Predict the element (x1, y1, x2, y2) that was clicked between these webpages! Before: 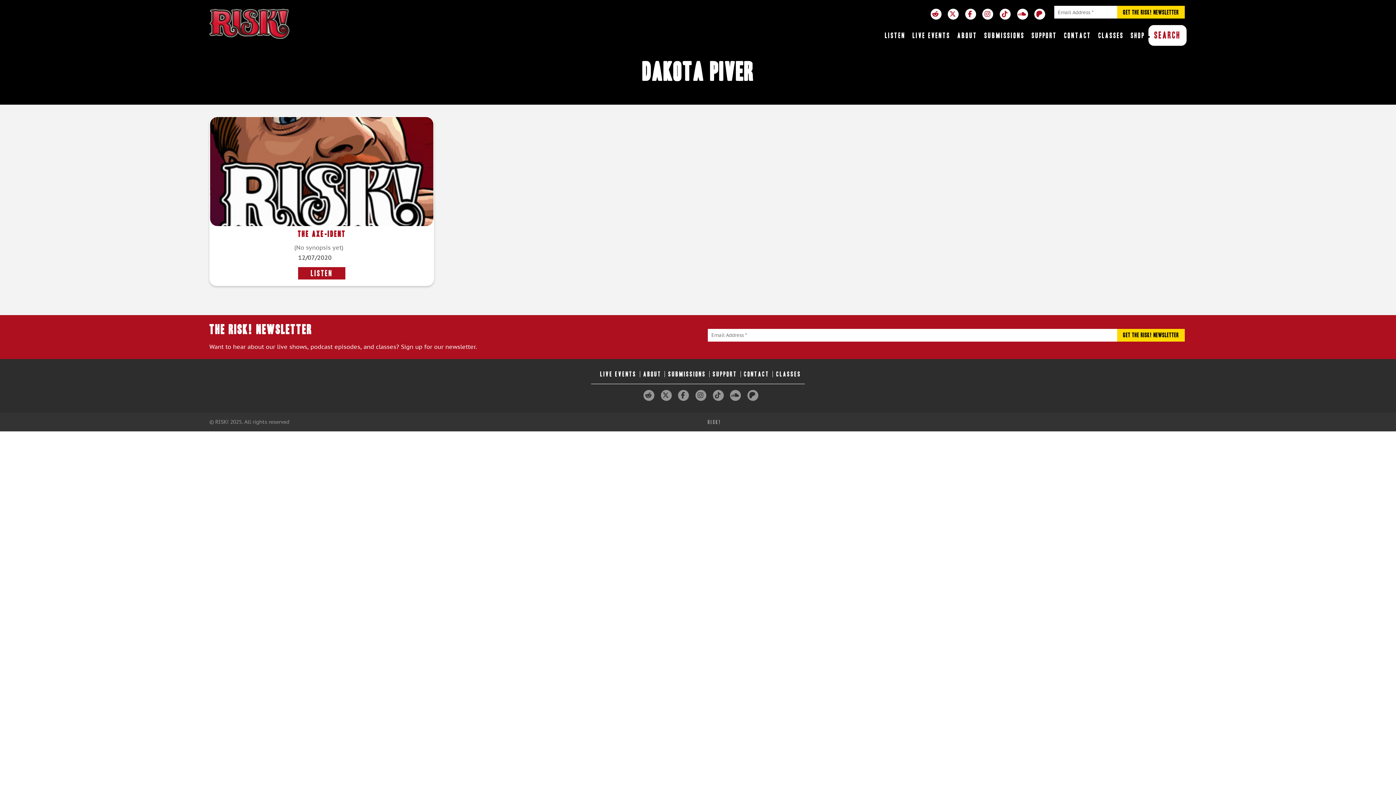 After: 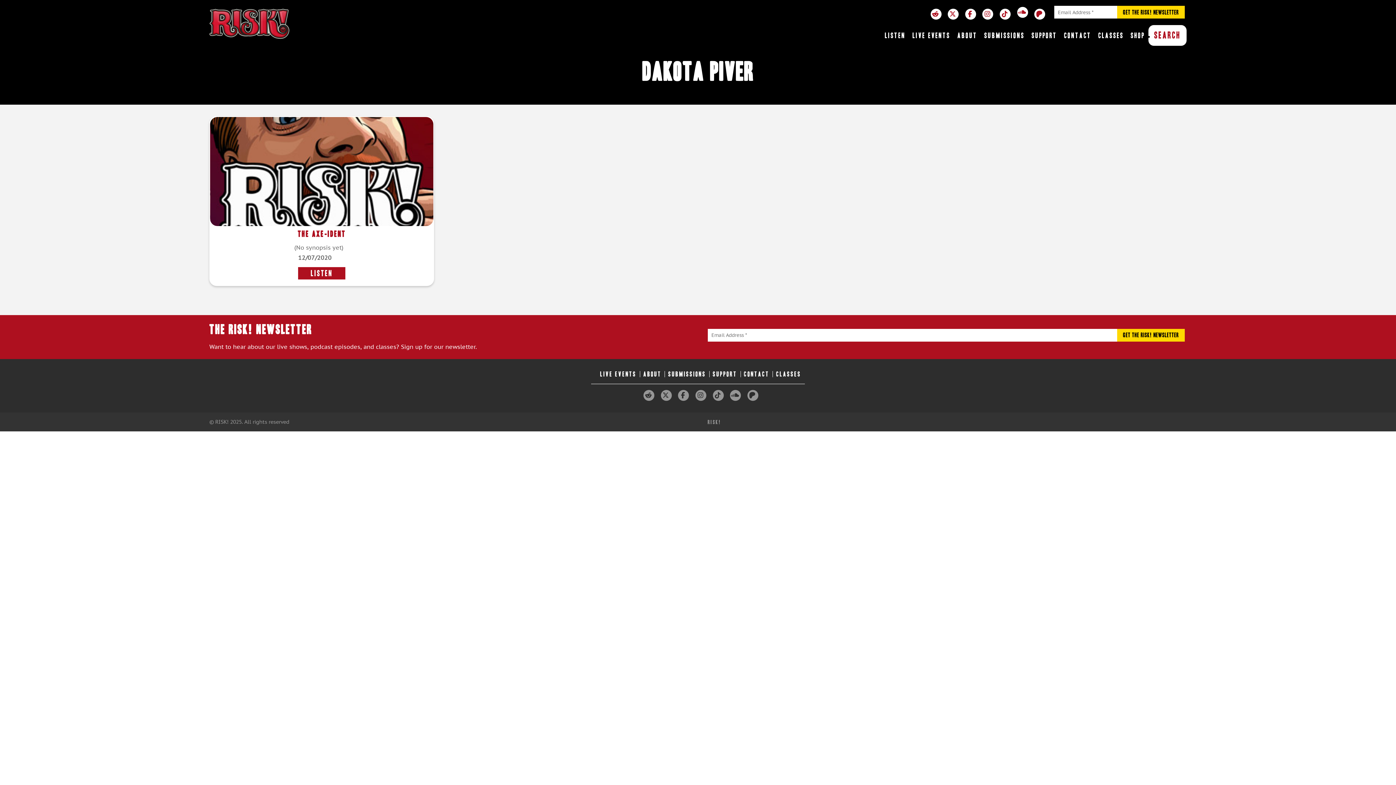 Action: bbox: (1017, 8, 1028, 19)